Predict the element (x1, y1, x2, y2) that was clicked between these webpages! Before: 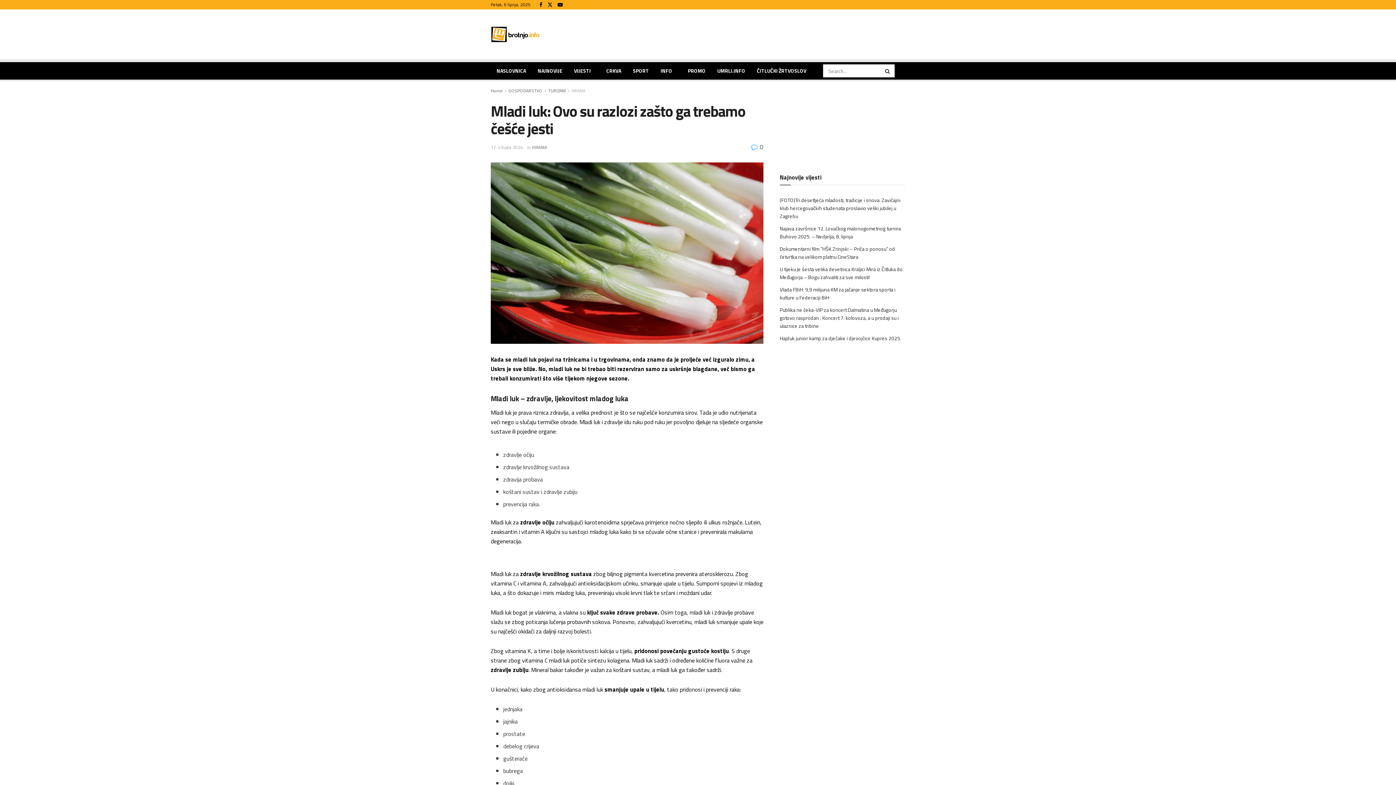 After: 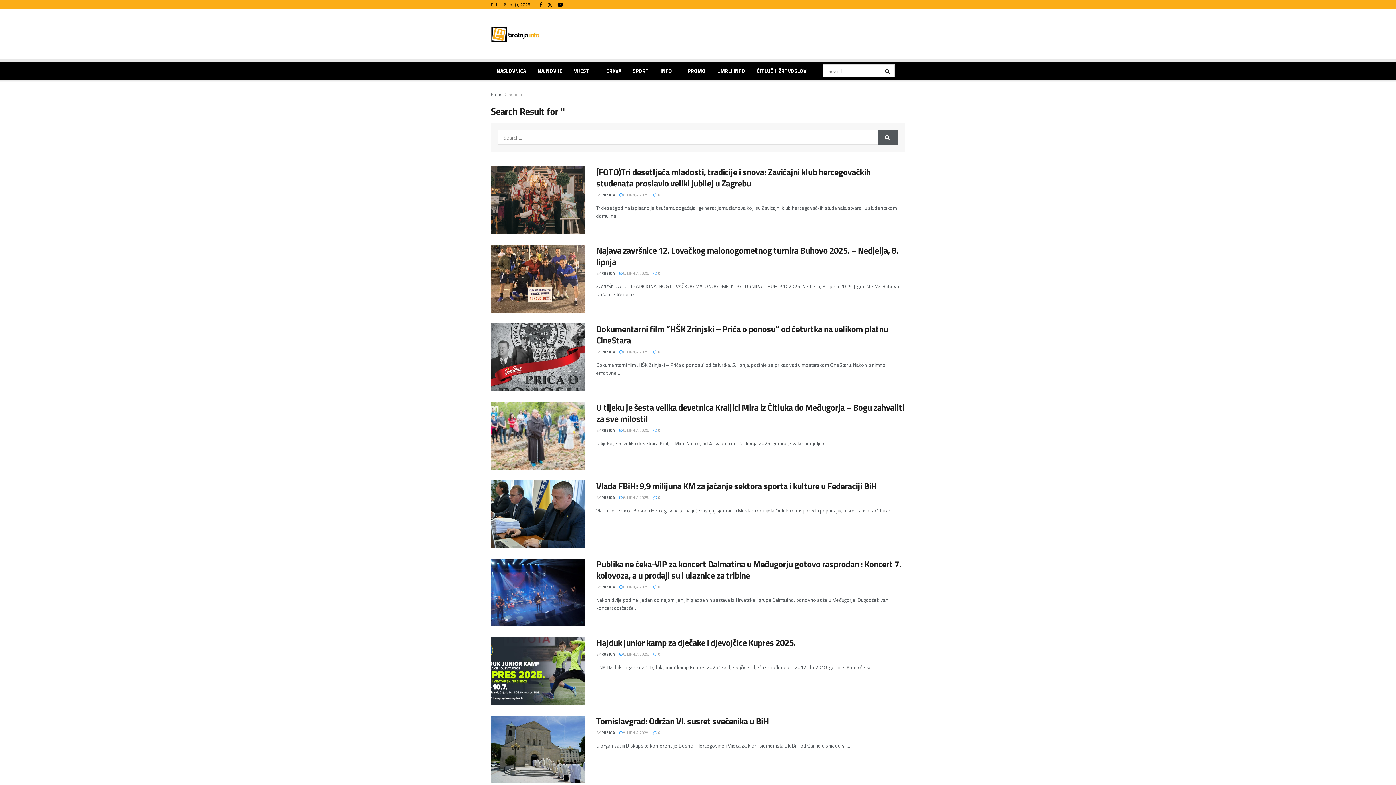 Action: label: Search Button bbox: (881, 64, 894, 77)